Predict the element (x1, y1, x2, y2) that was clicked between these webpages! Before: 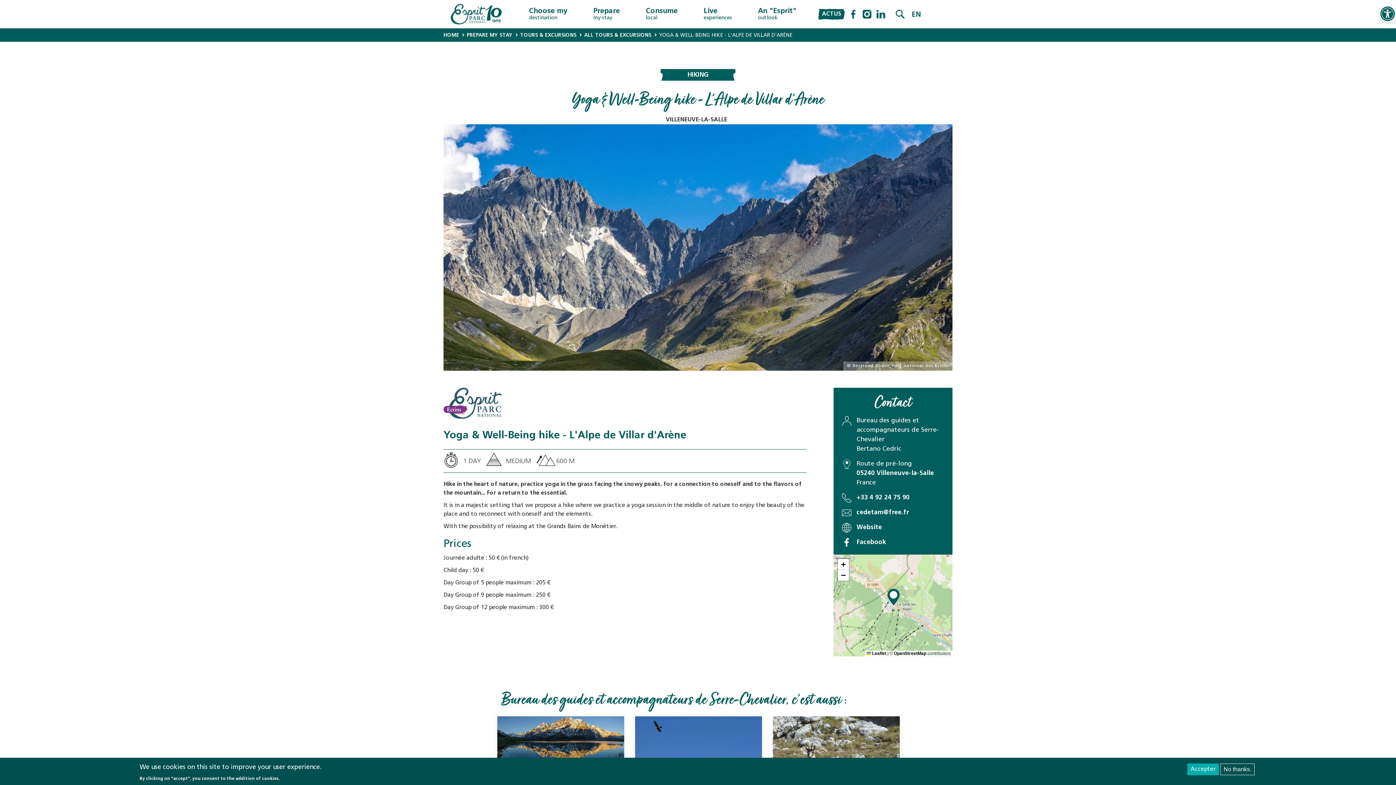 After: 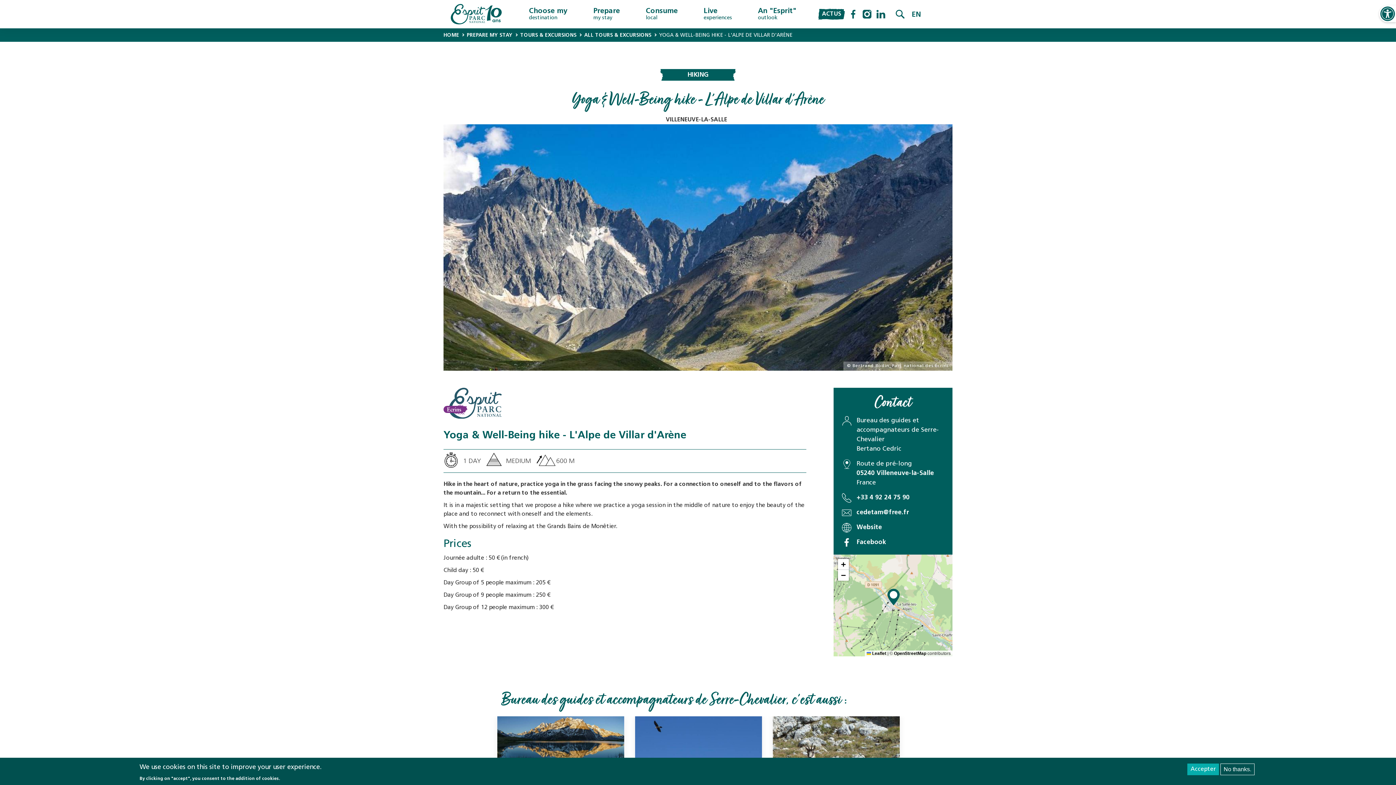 Action: label: Website bbox: (856, 523, 944, 532)